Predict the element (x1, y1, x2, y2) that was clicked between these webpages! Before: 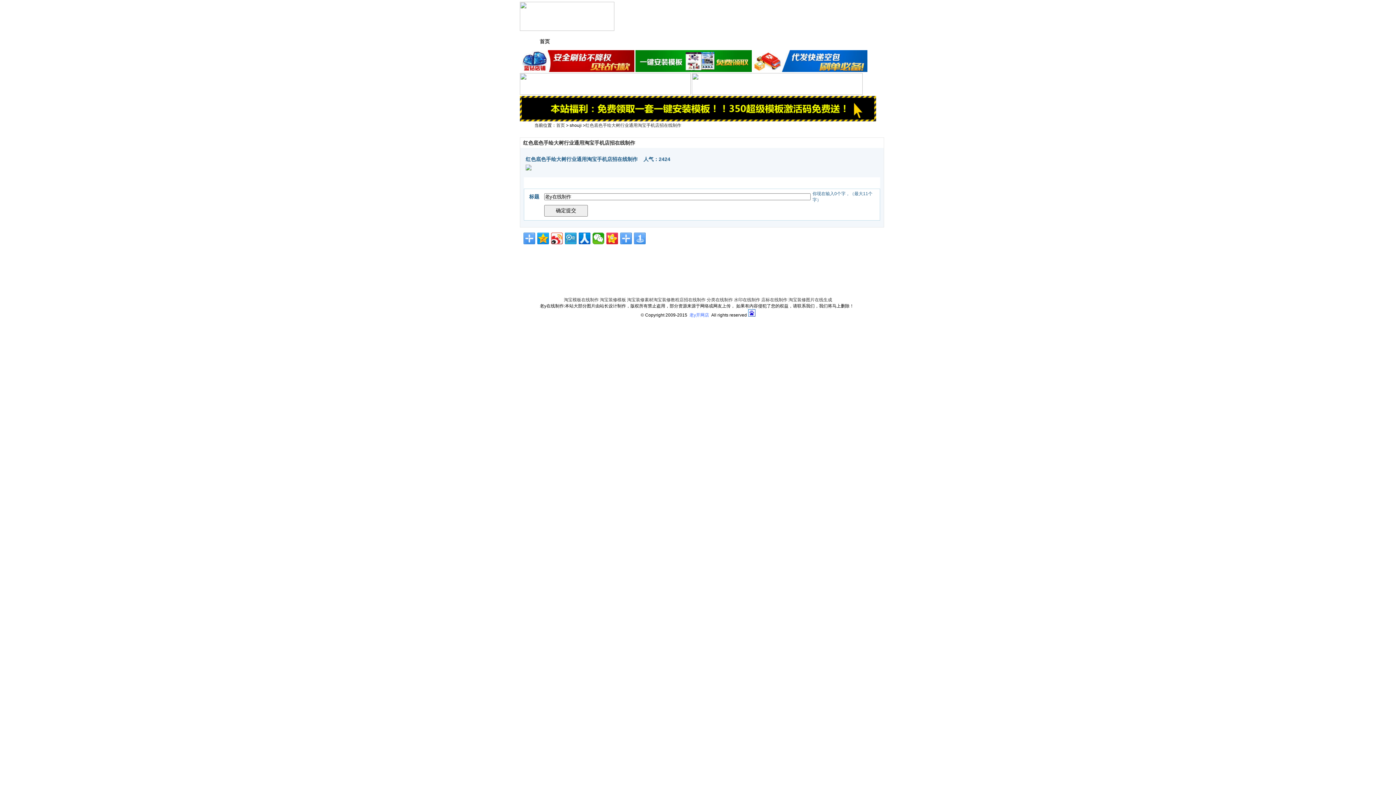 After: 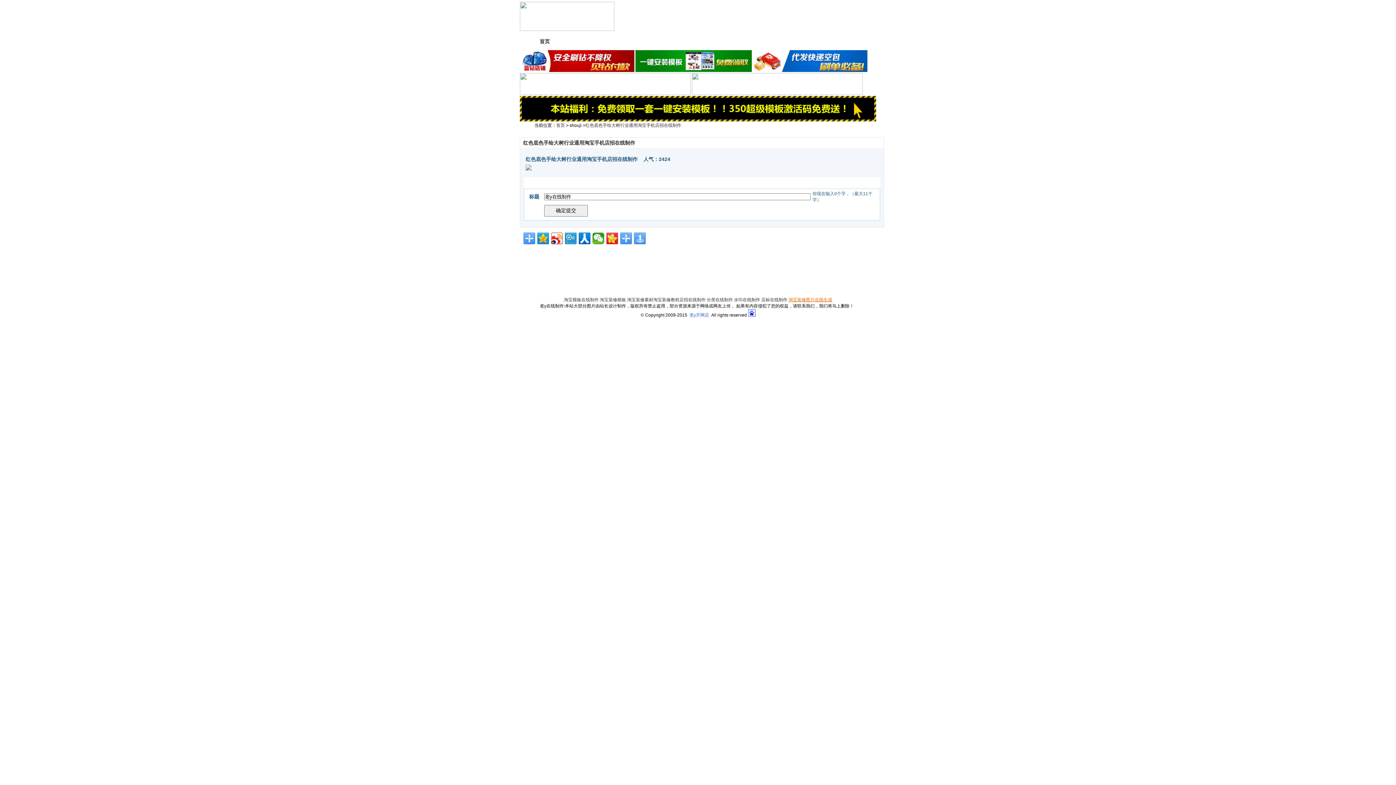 Action: bbox: (788, 297, 832, 302) label: 淘宝装修图片在线生成